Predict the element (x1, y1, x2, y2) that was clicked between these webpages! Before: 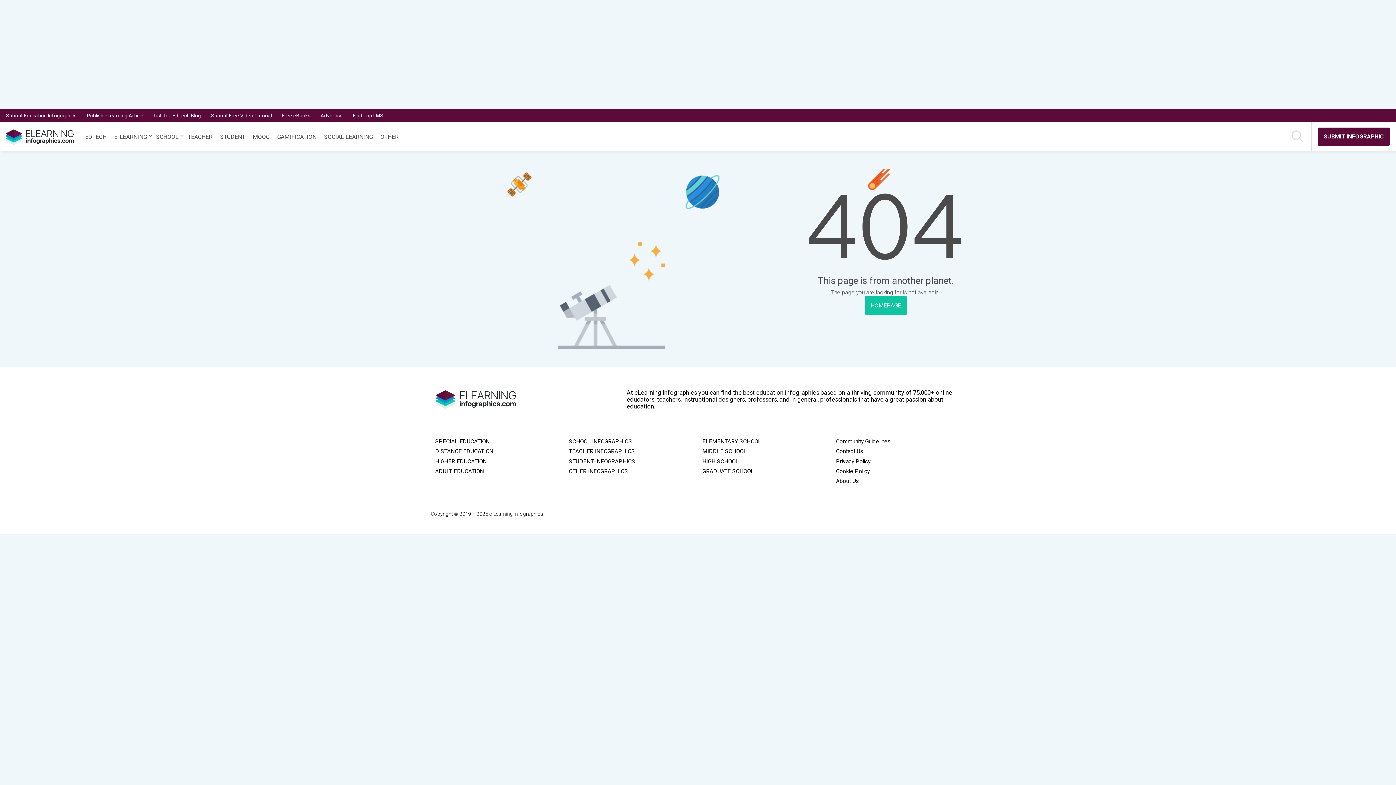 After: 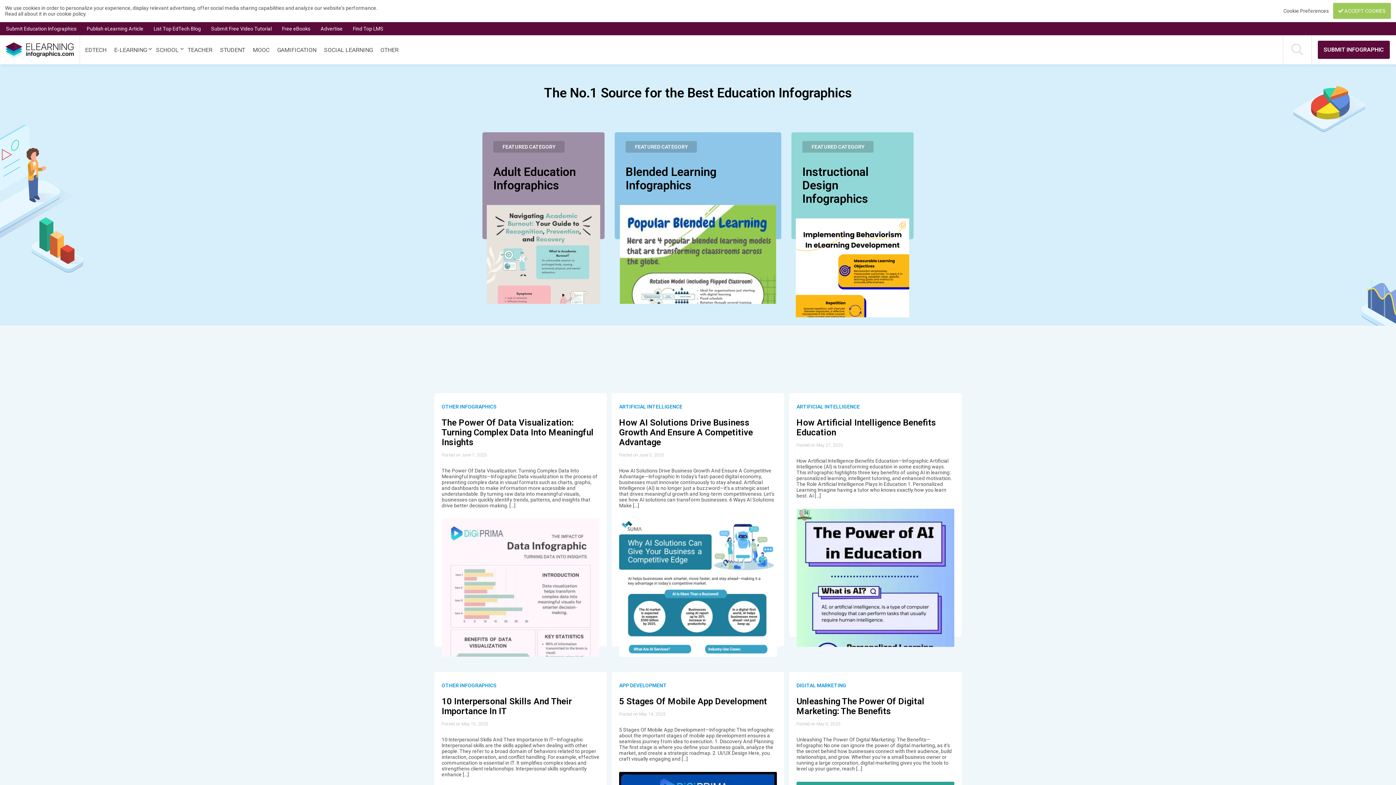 Action: bbox: (0, 122, 80, 151)